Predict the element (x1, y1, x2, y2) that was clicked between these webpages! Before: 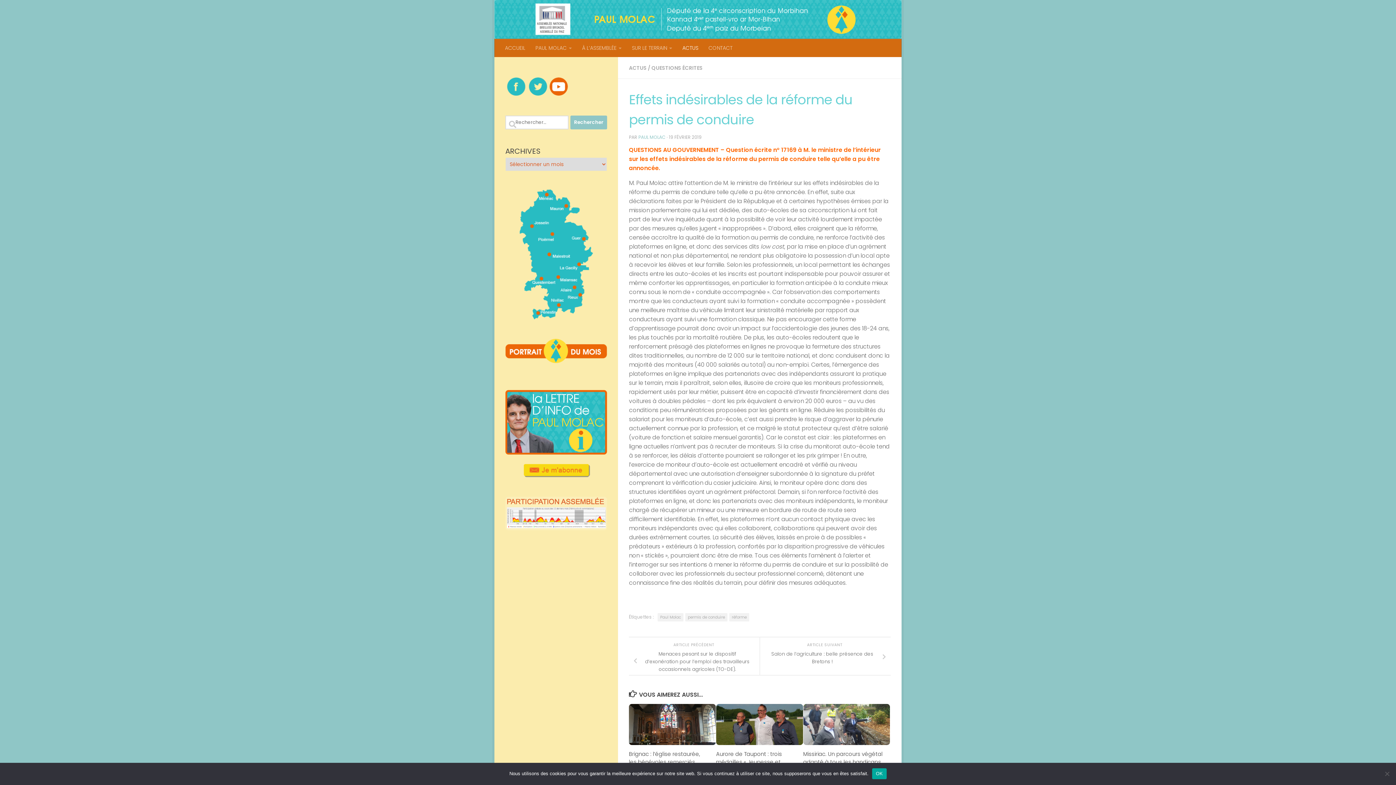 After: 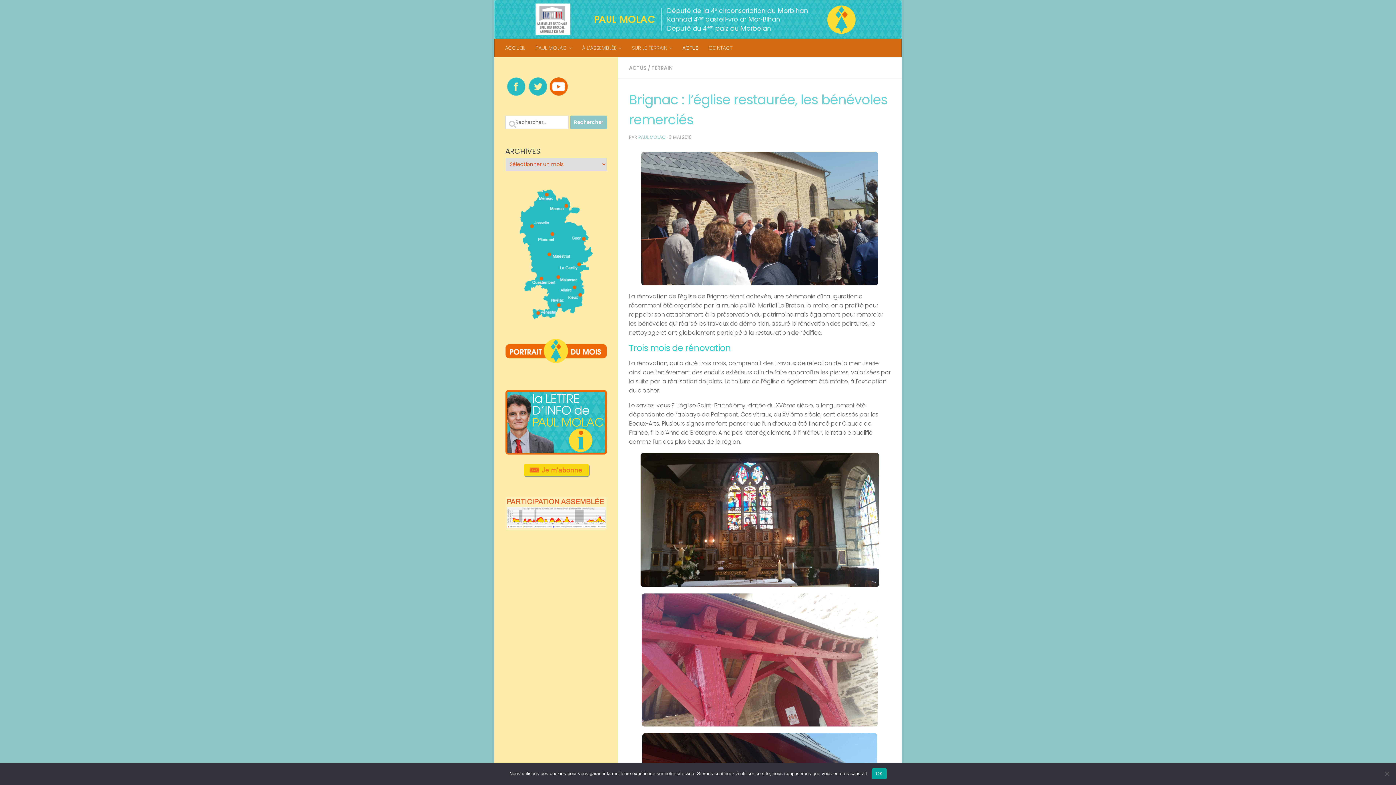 Action: label: Brignac : l’église restaurée, les bénévoles remerciés bbox: (629, 750, 700, 766)